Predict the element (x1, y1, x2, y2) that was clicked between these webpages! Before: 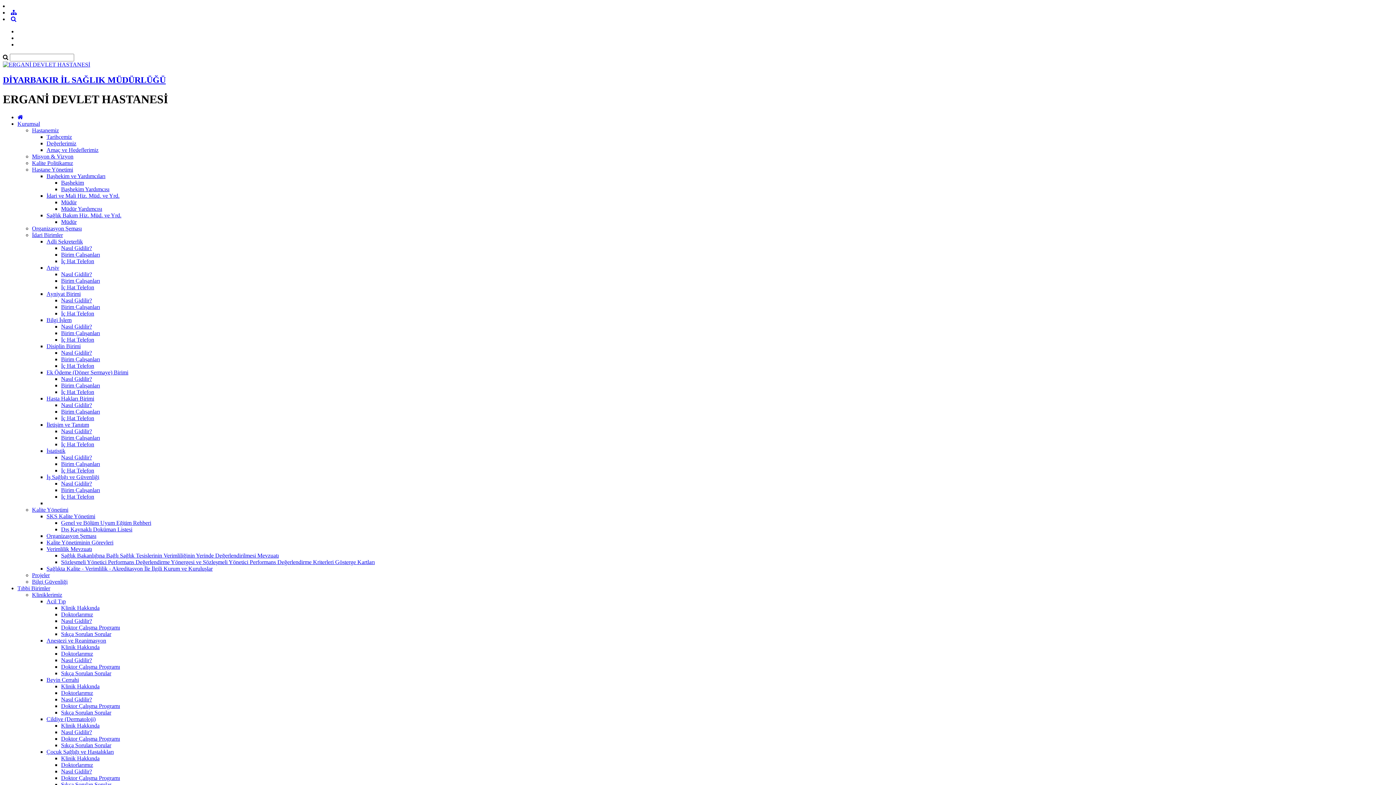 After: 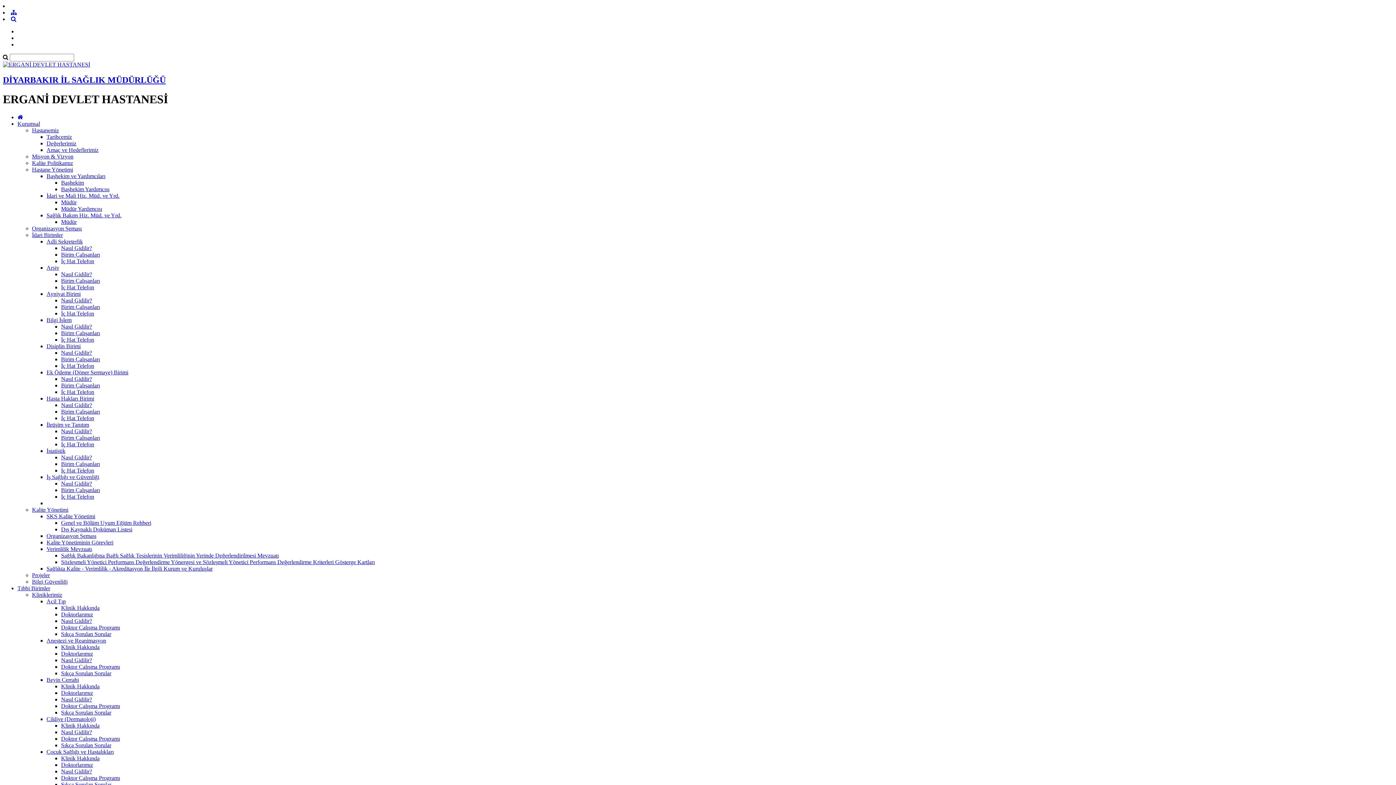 Action: bbox: (61, 258, 94, 264) label: İç Hat Telefon